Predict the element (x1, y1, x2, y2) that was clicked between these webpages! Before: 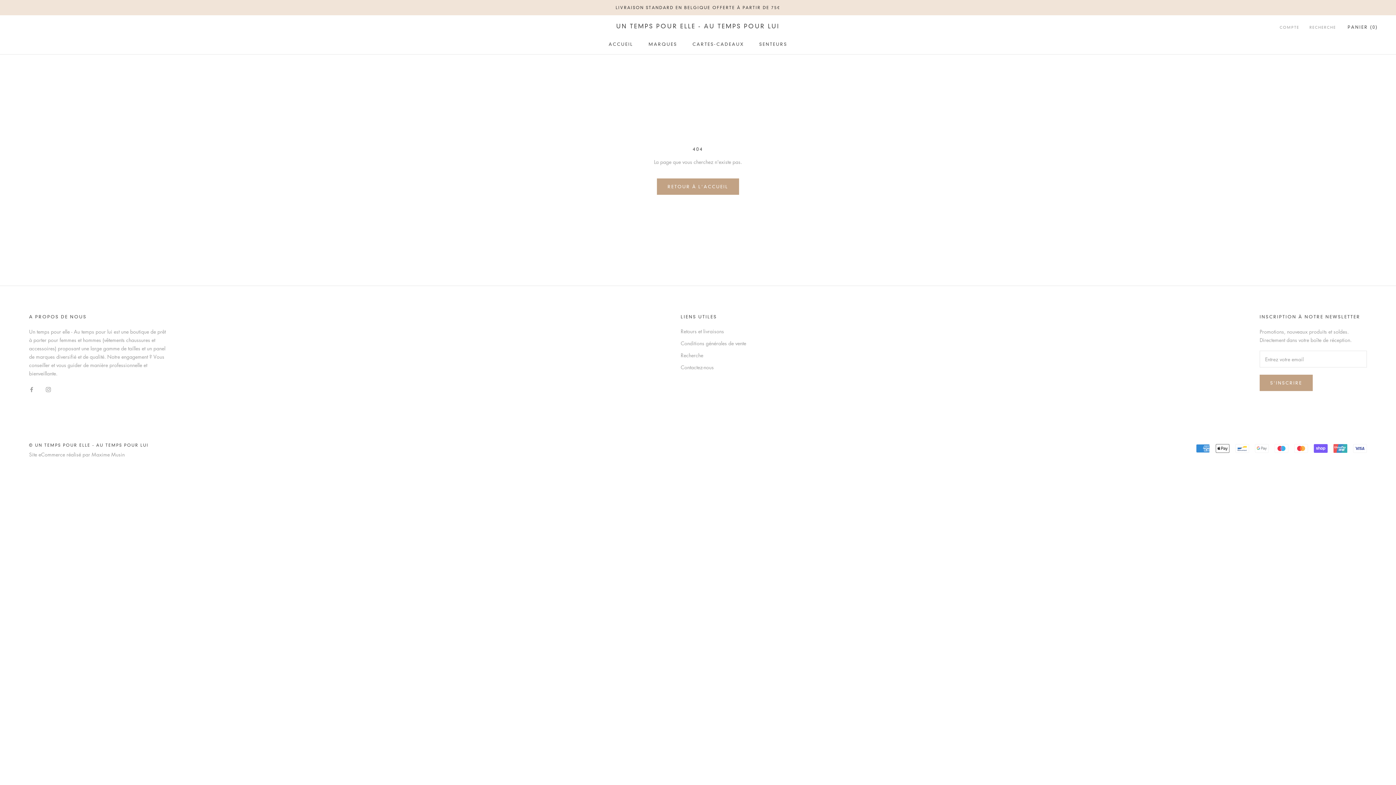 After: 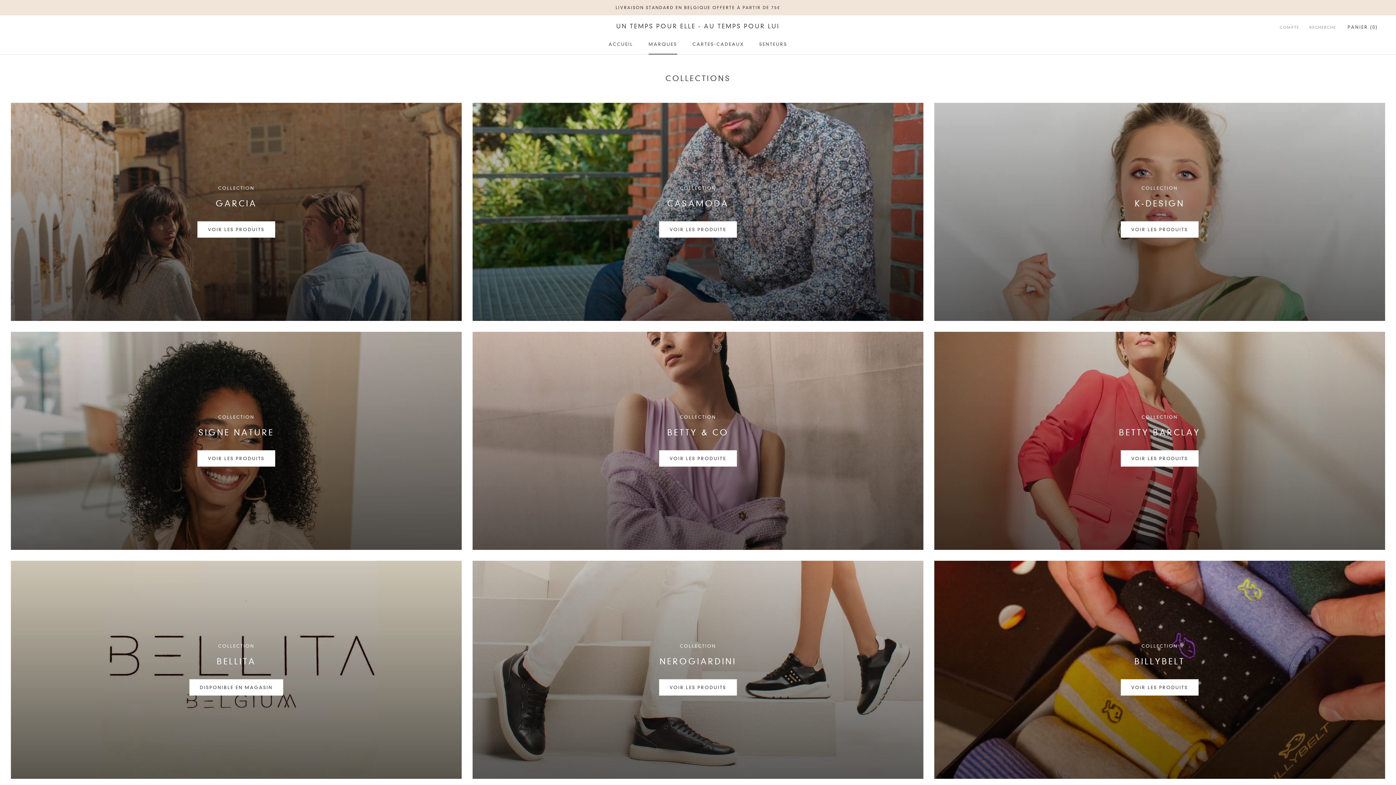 Action: label: MARQUES
MARQUES bbox: (648, 41, 677, 46)